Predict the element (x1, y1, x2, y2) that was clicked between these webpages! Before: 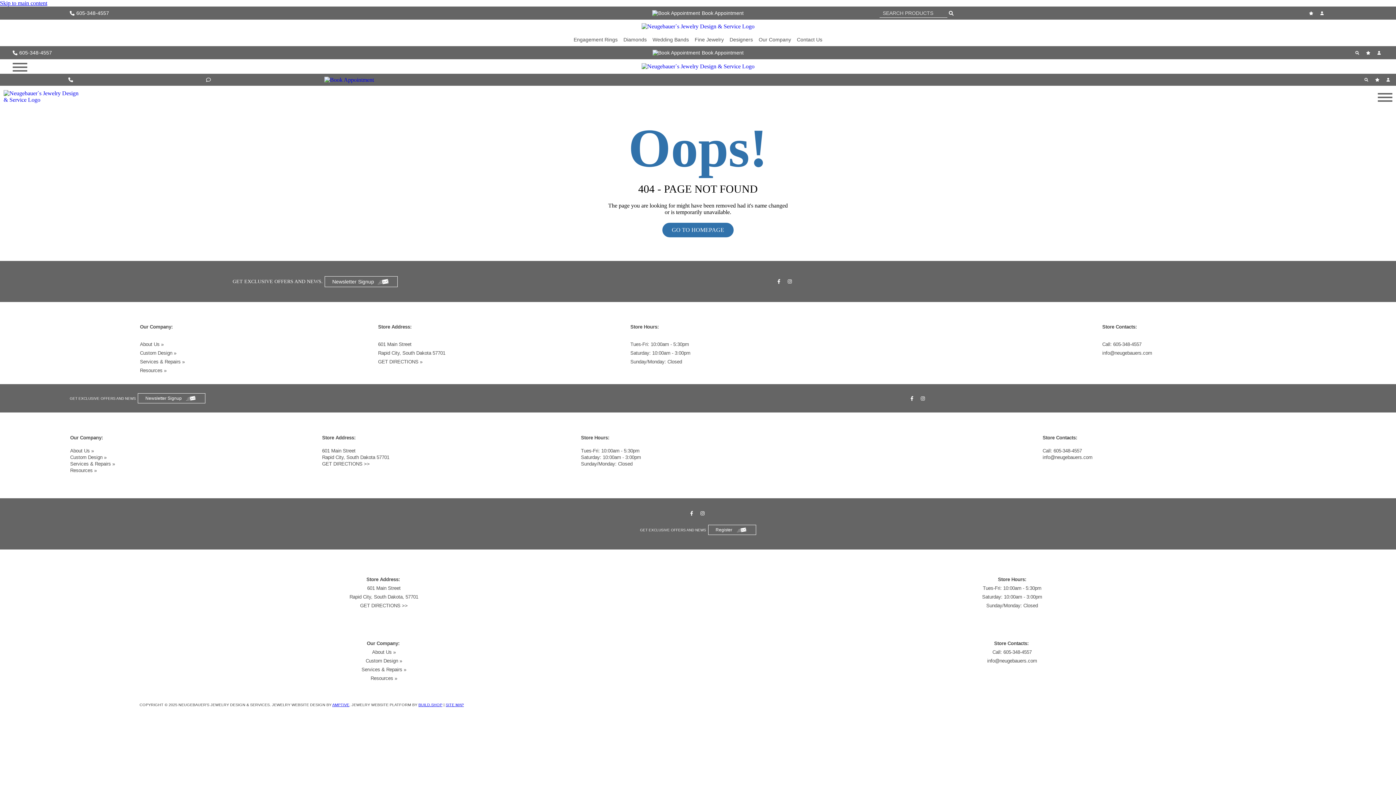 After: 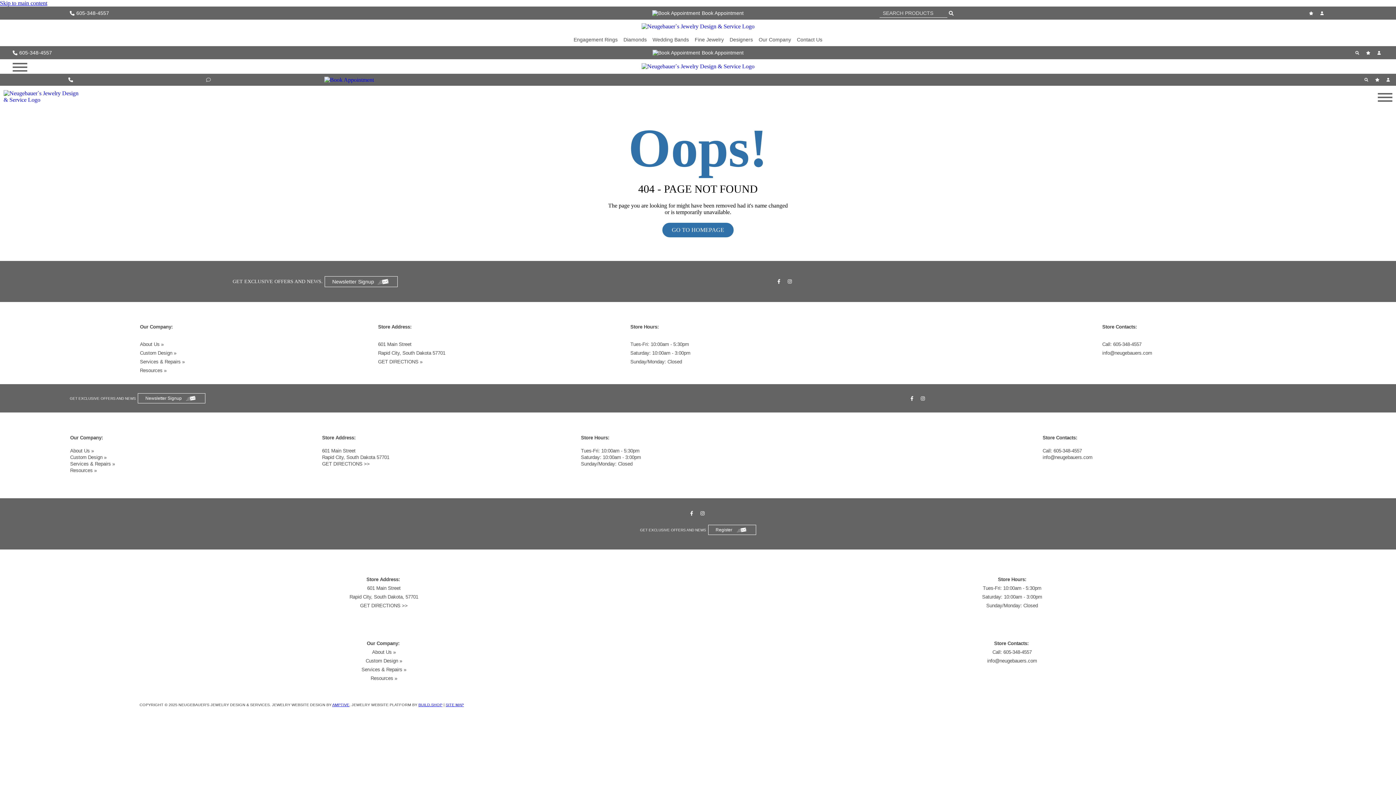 Action: bbox: (206, 77, 212, 82)